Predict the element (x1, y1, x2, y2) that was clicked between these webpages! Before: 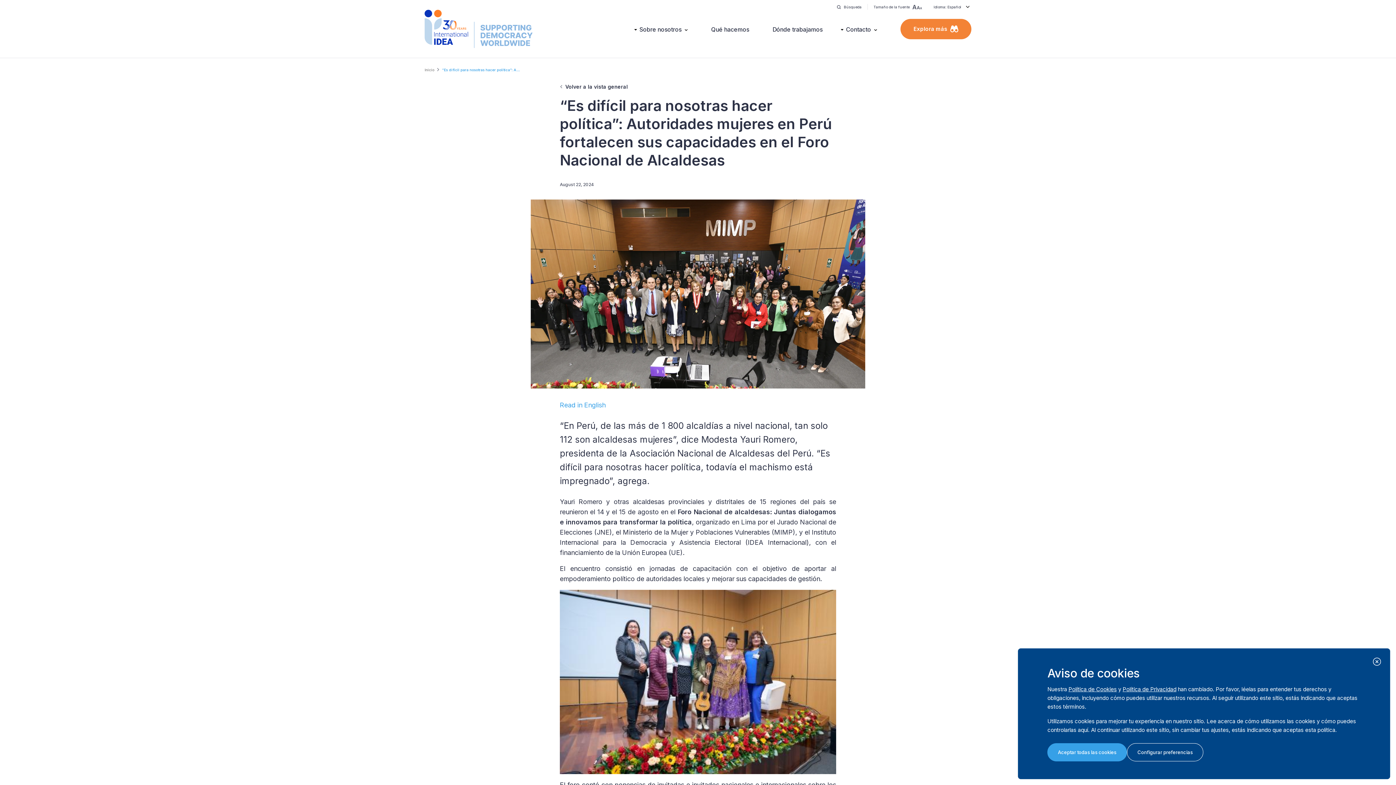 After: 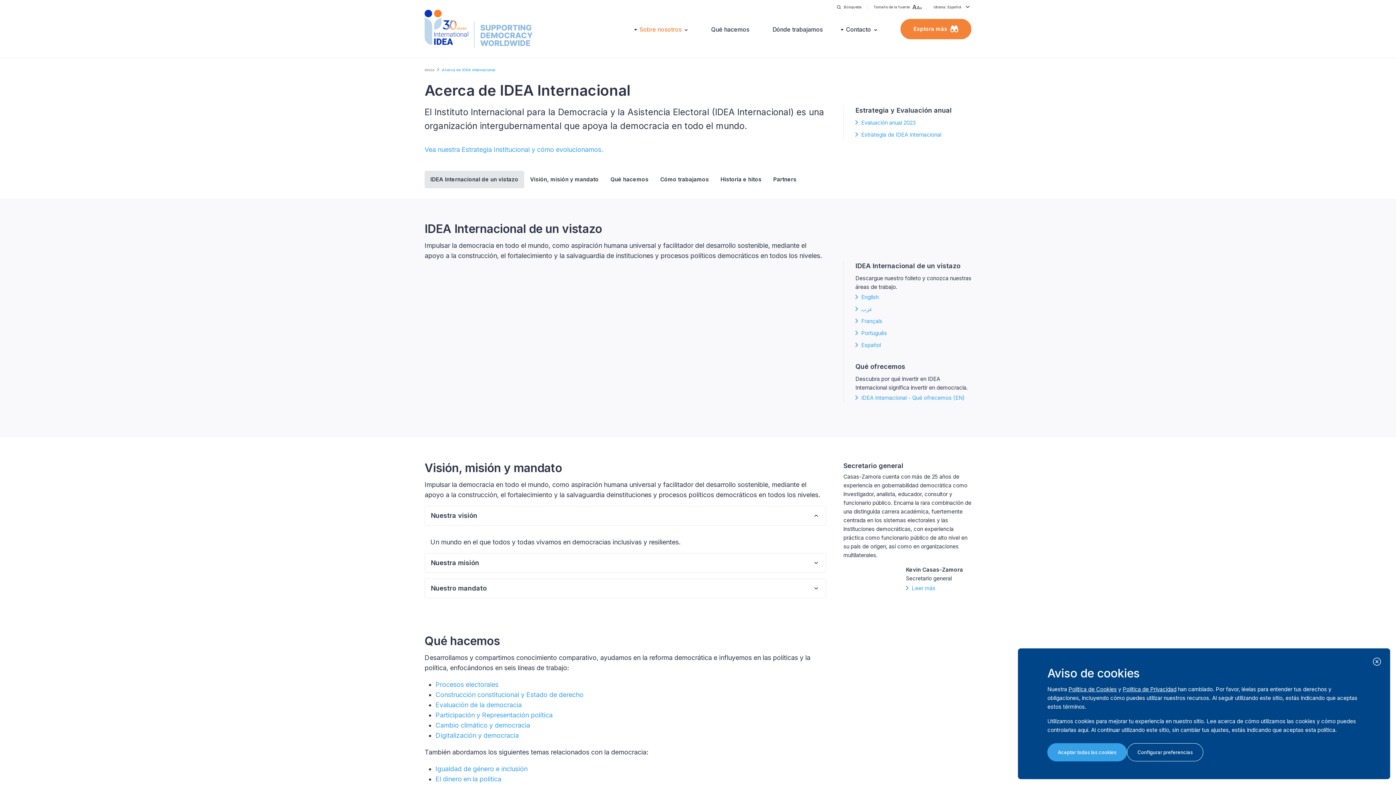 Action: bbox: (639, 24, 688, 34) label: Sobre nosotros